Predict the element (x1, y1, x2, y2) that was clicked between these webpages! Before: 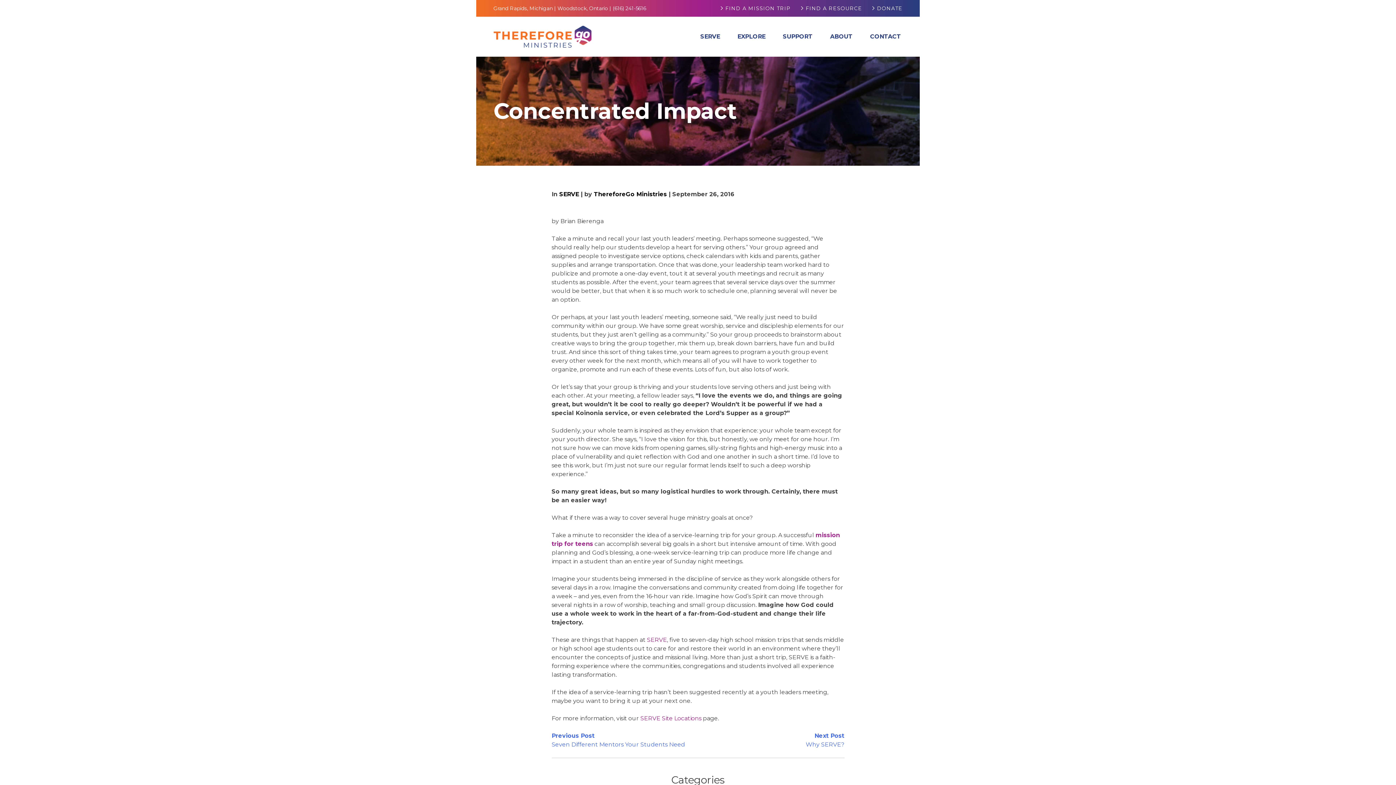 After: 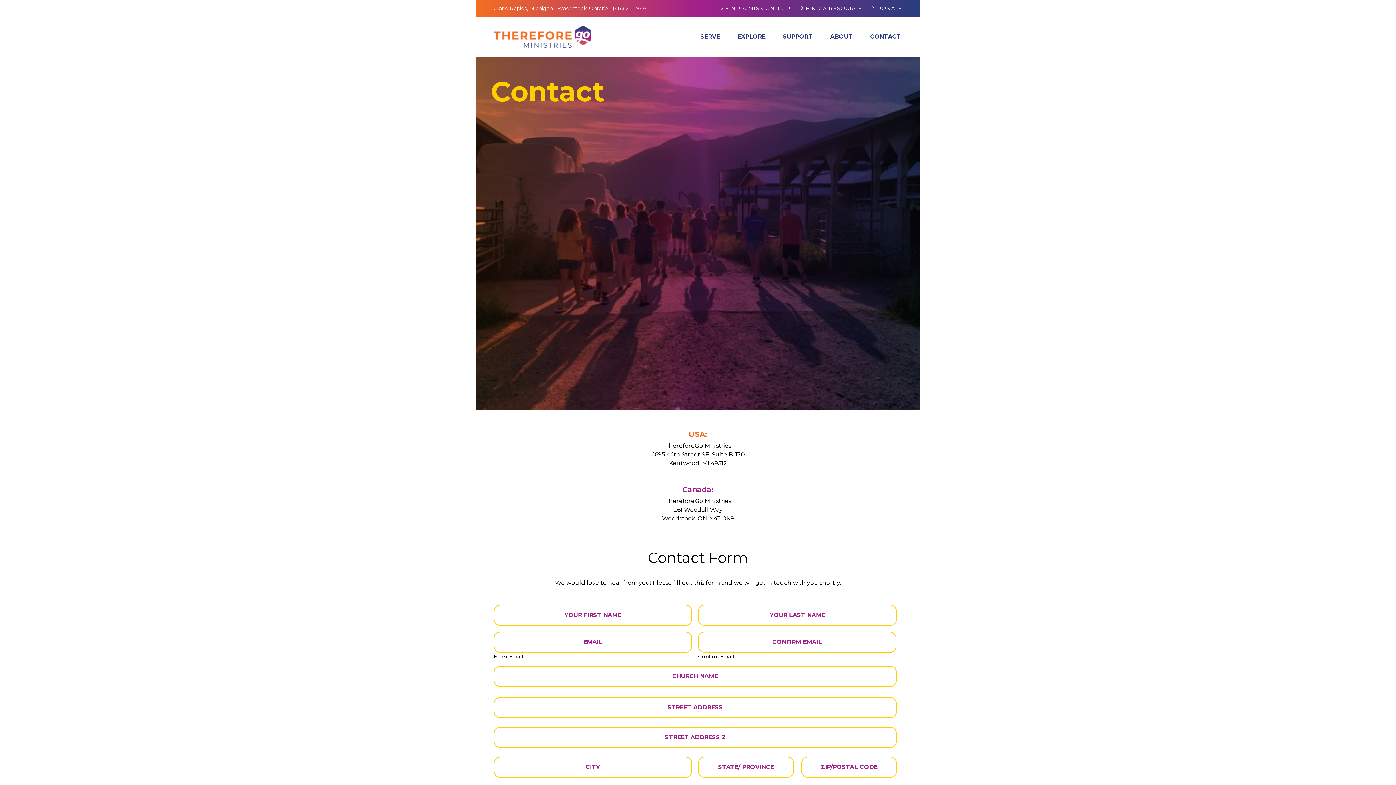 Action: bbox: (863, 26, 908, 46) label: CONTACT